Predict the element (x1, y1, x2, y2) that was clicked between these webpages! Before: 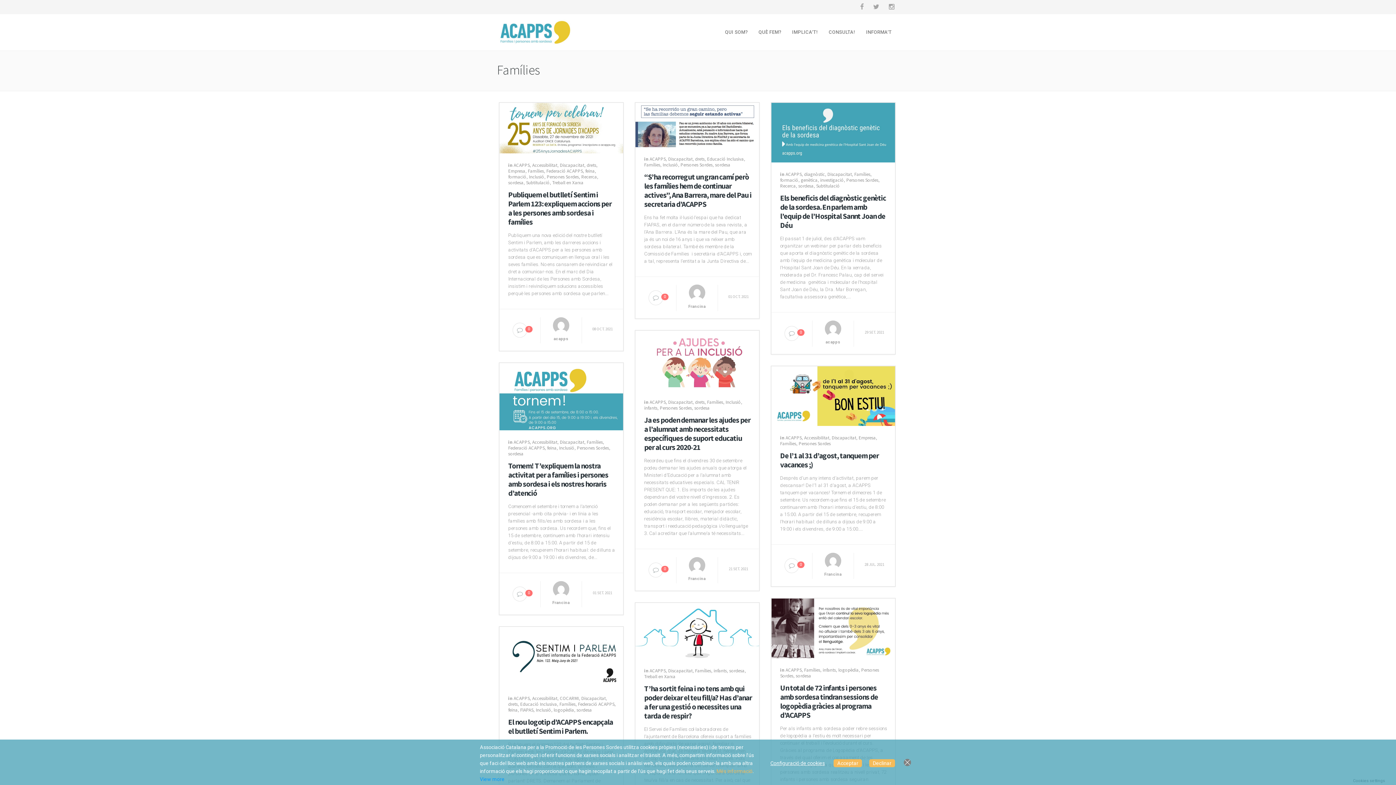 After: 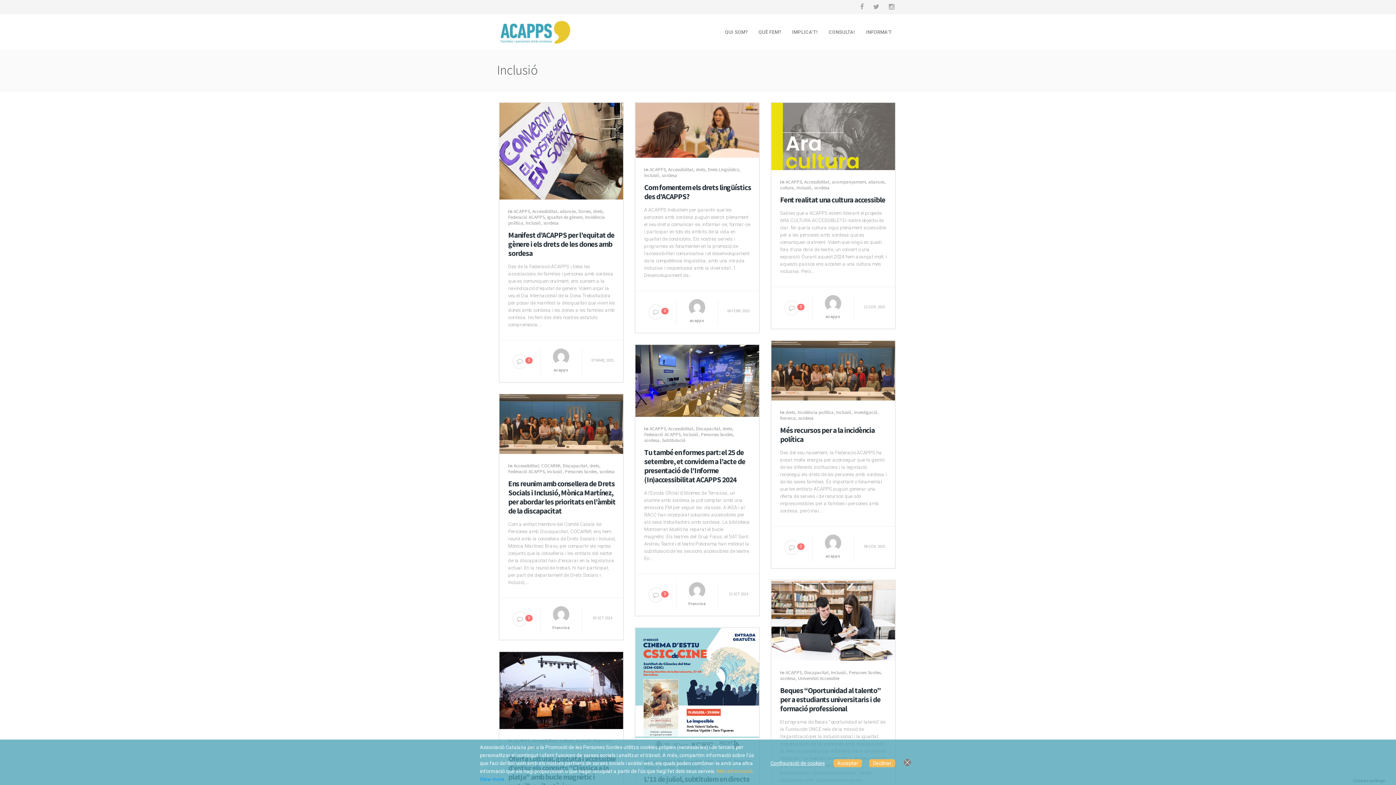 Action: label: Inclusió bbox: (662, 161, 678, 167)